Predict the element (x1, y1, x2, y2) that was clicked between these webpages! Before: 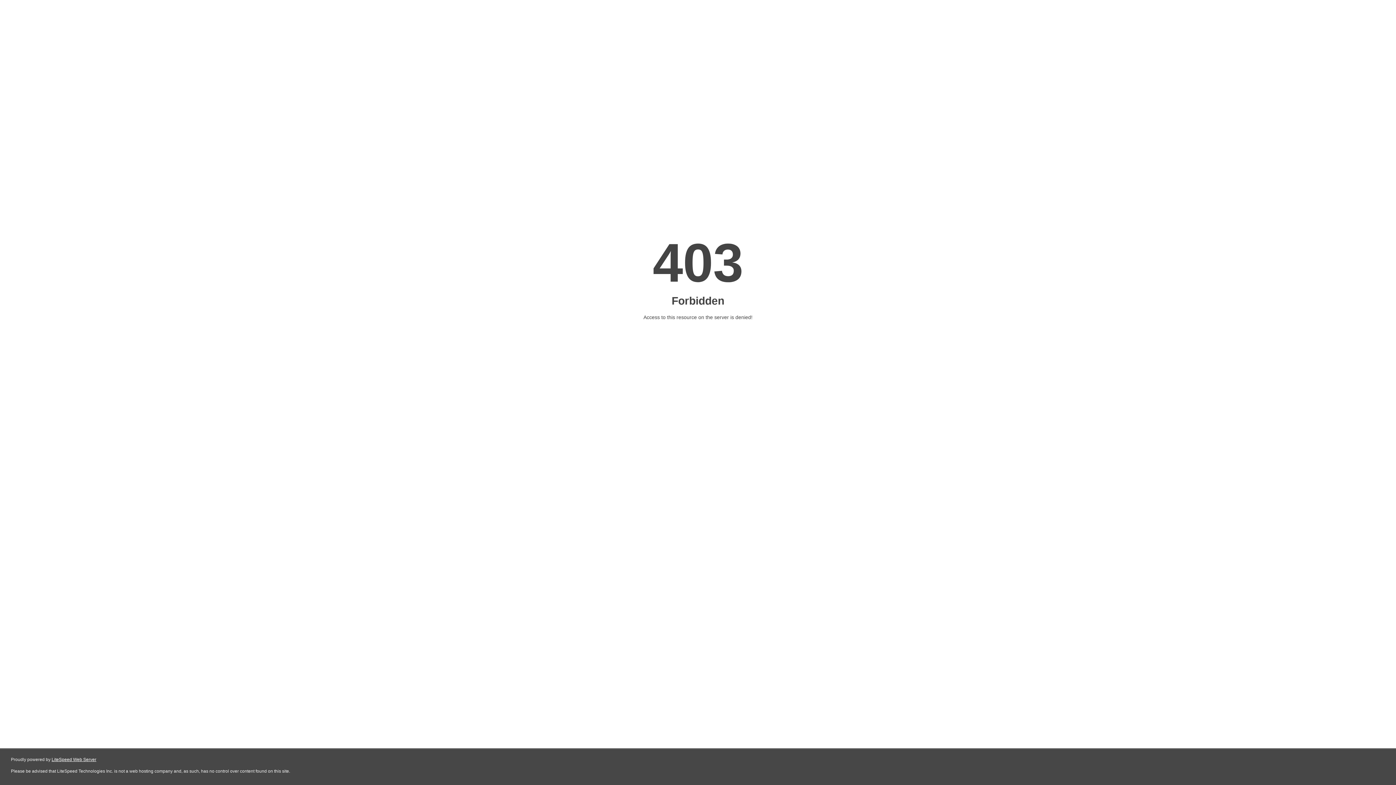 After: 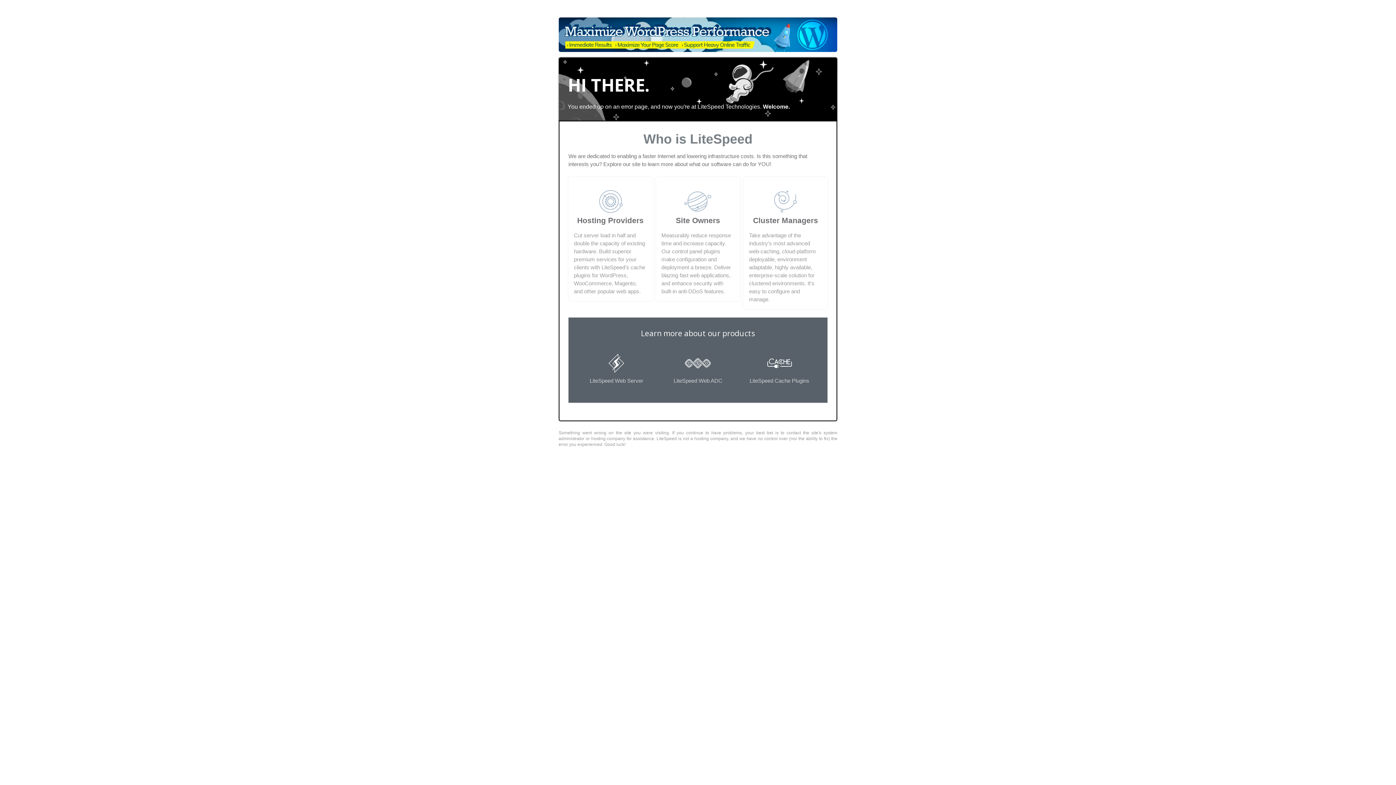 Action: label: LiteSpeed Web Server bbox: (51, 757, 96, 762)